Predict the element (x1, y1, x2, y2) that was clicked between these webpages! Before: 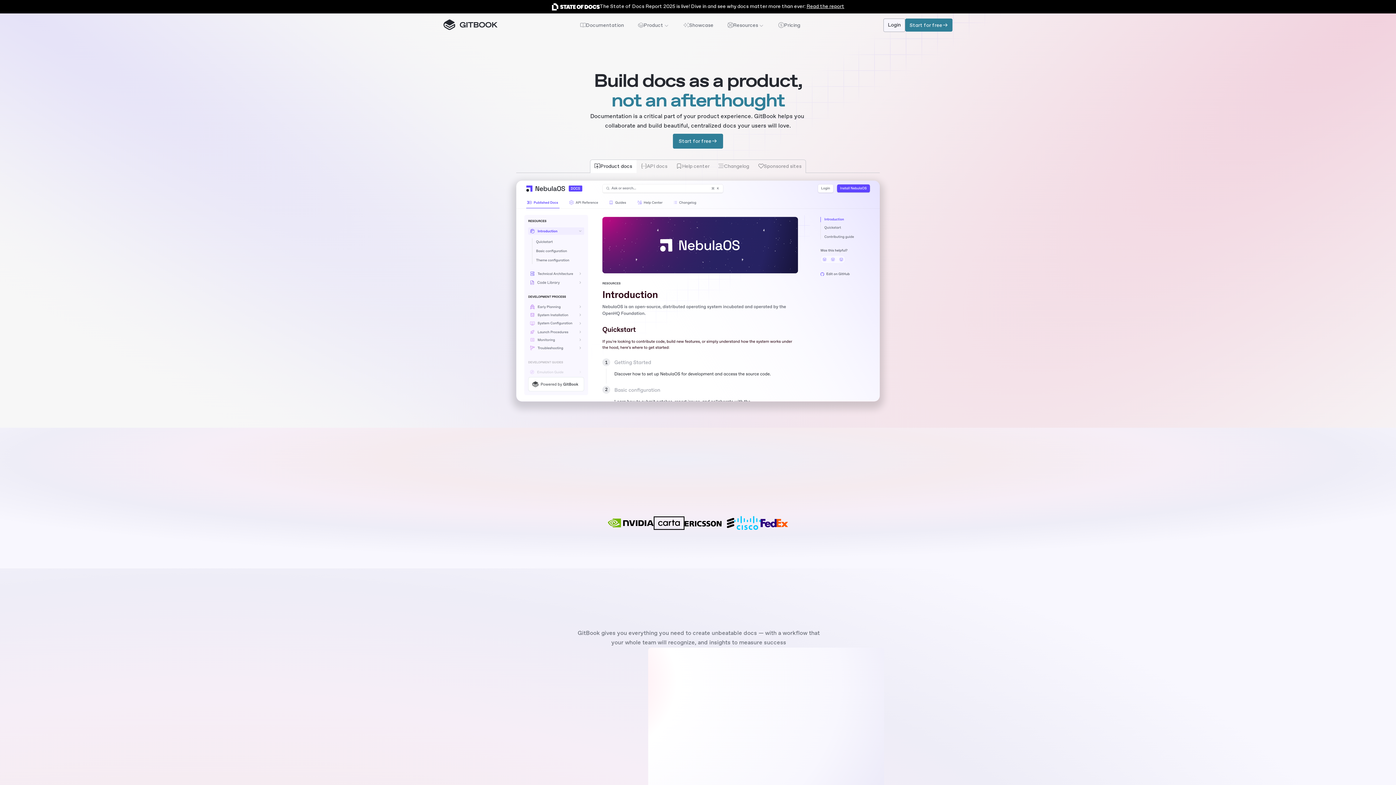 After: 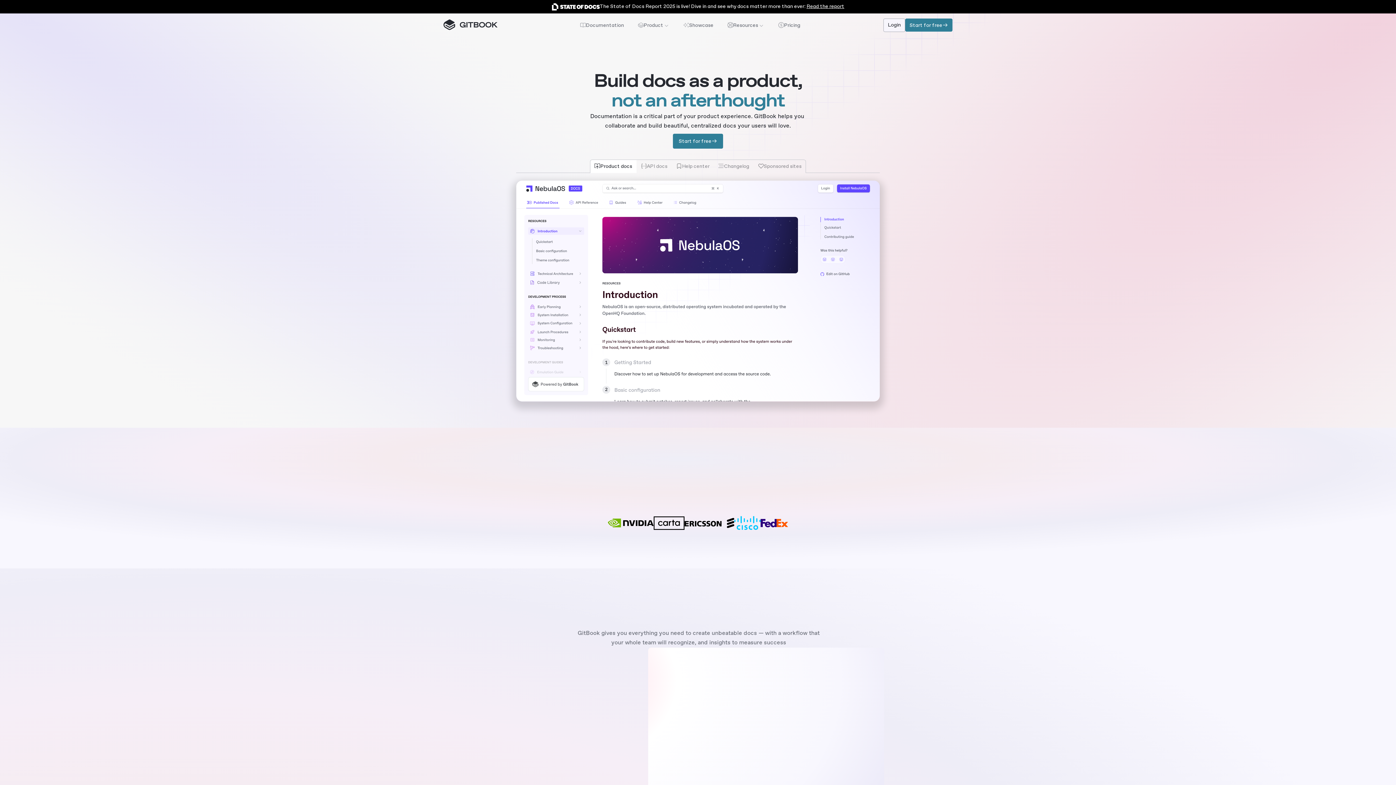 Action: bbox: (825, 535, 849, 540)